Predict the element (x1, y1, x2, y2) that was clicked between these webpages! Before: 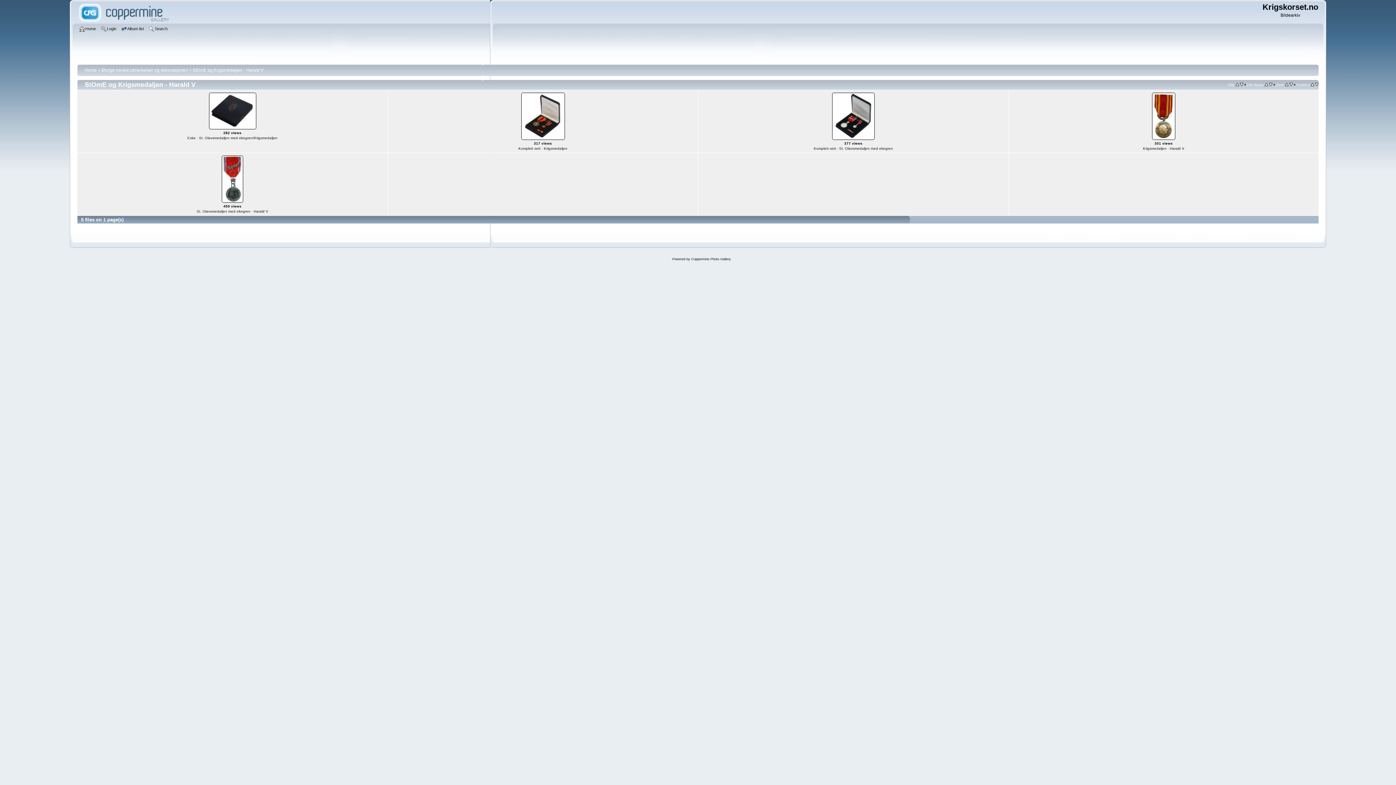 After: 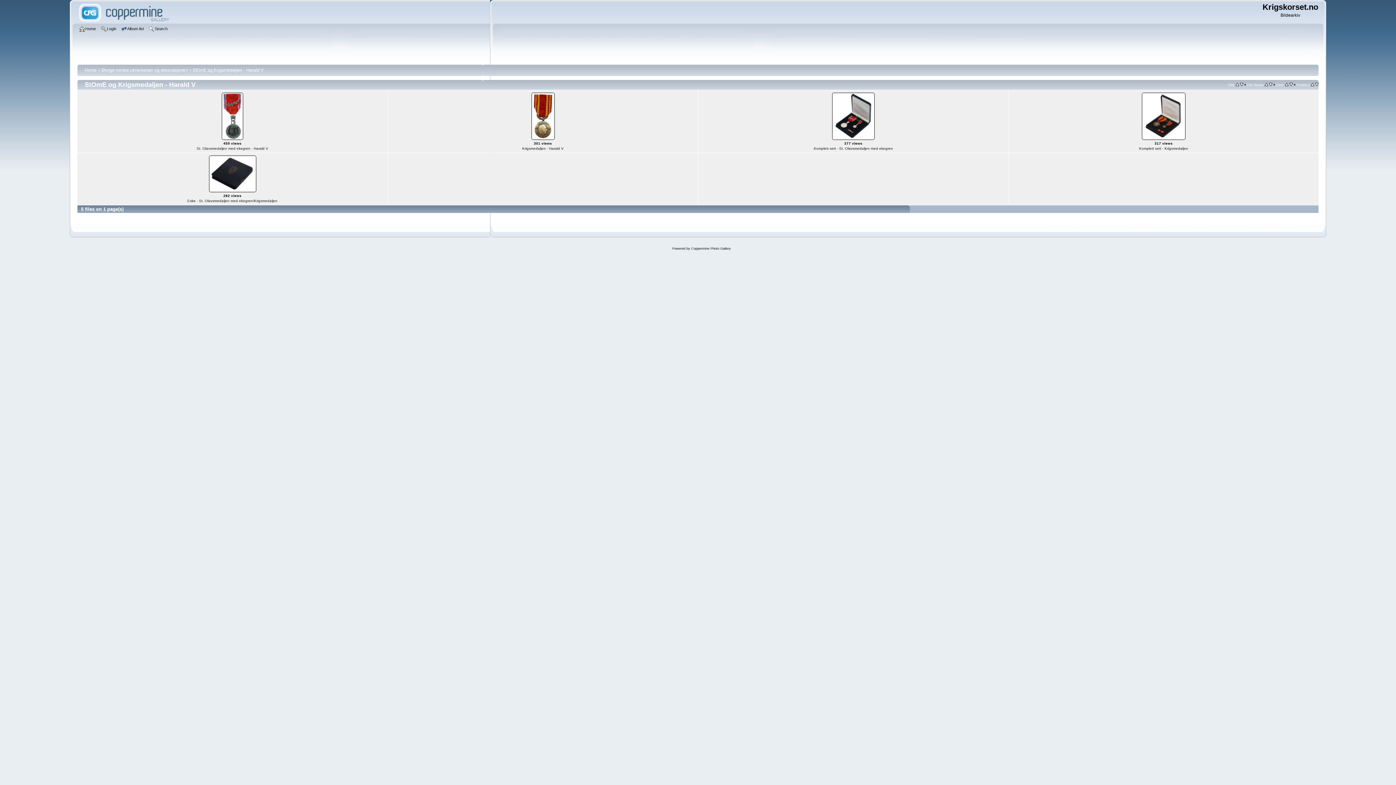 Action: bbox: (1315, 82, 1318, 87)